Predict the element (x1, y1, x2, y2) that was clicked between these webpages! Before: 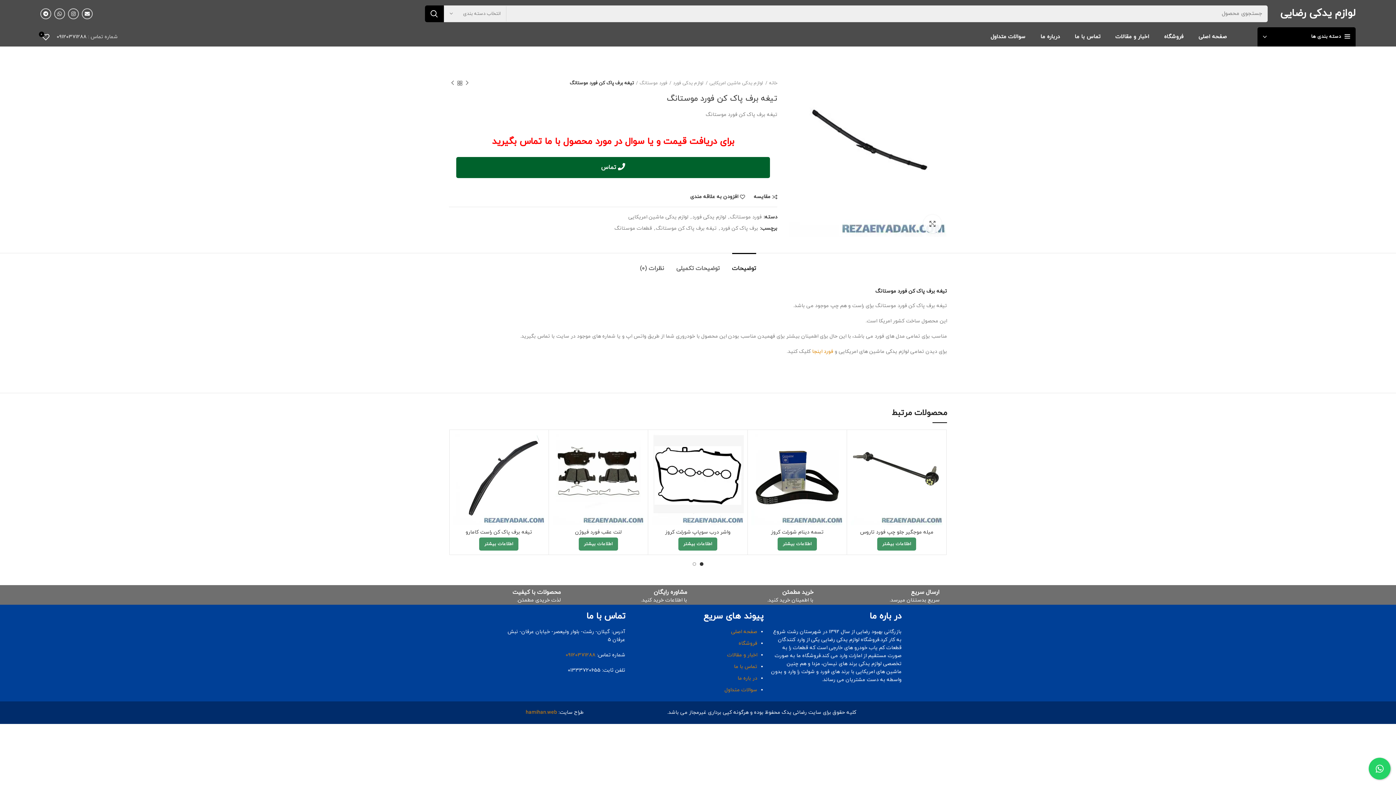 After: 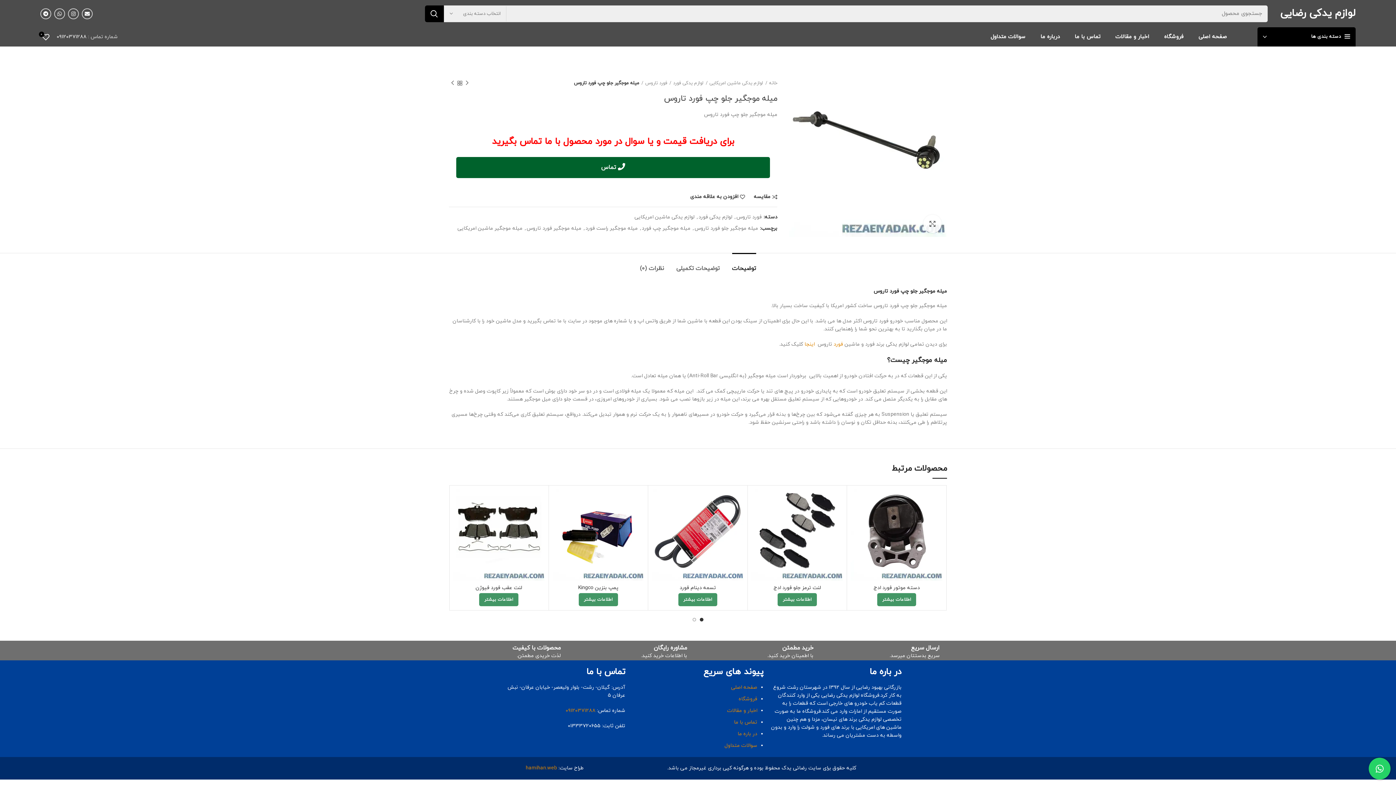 Action: bbox: (877, 537, 916, 551) label: بیشتر بخوانید درباره “میله موجگیر جلو چپ فورد تاروس”